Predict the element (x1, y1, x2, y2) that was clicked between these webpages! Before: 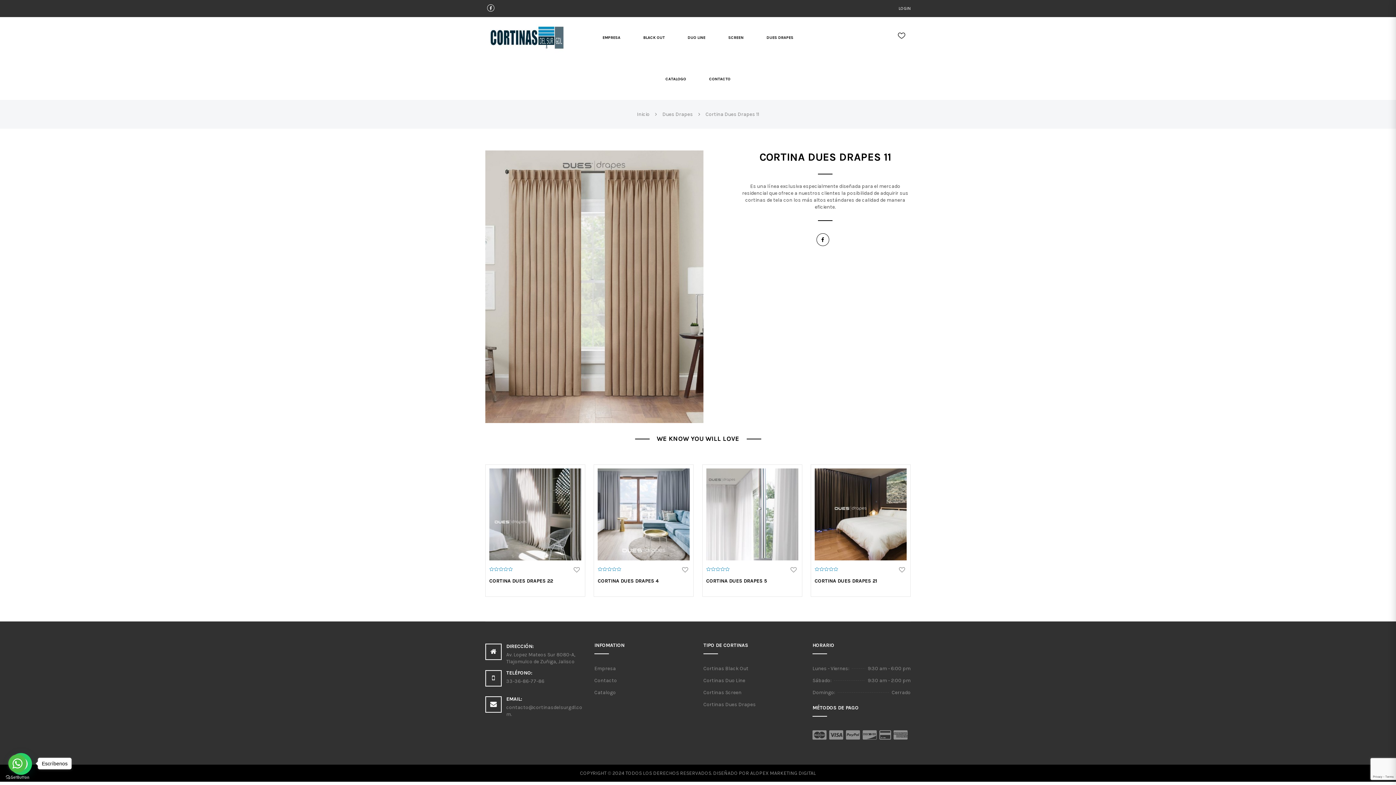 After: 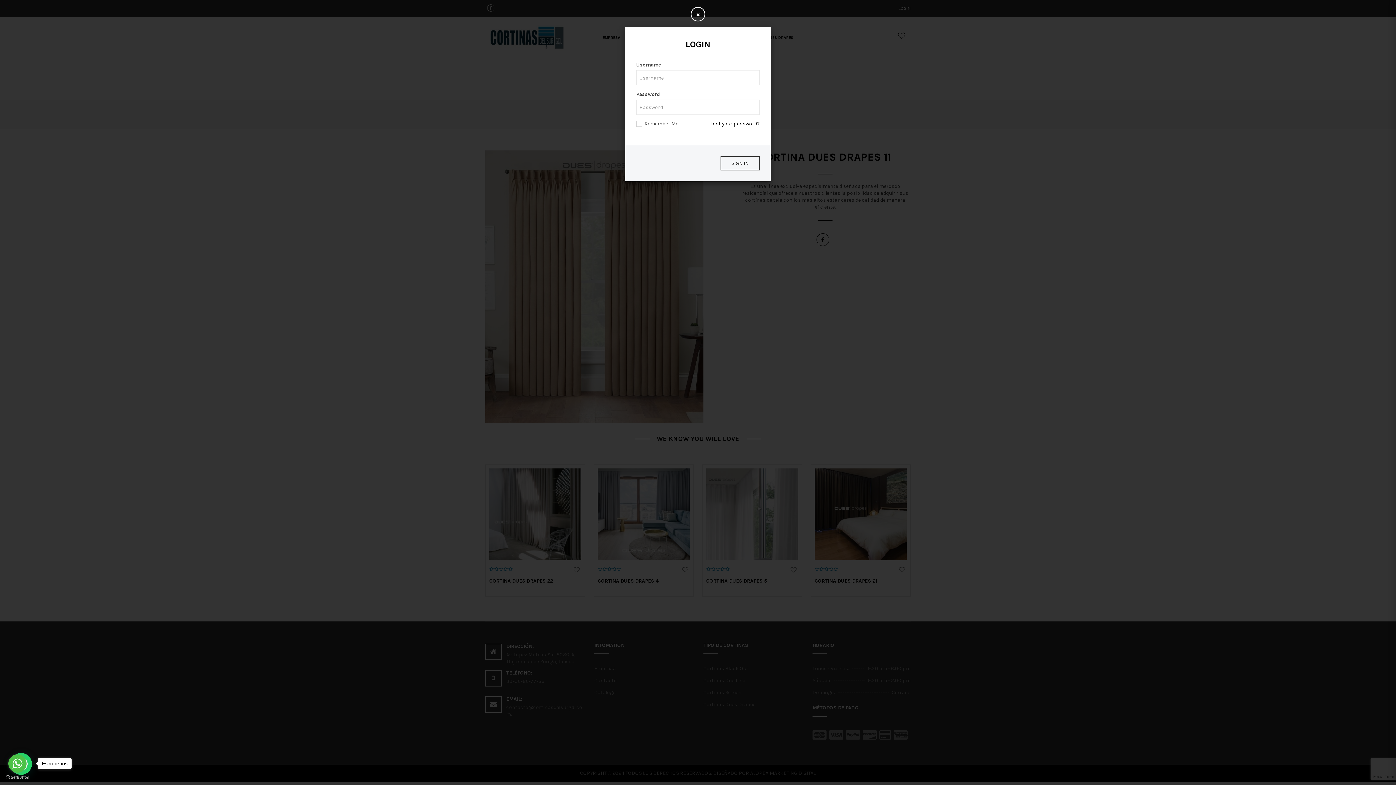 Action: bbox: (898, 0, 910, 17) label: LOGIN